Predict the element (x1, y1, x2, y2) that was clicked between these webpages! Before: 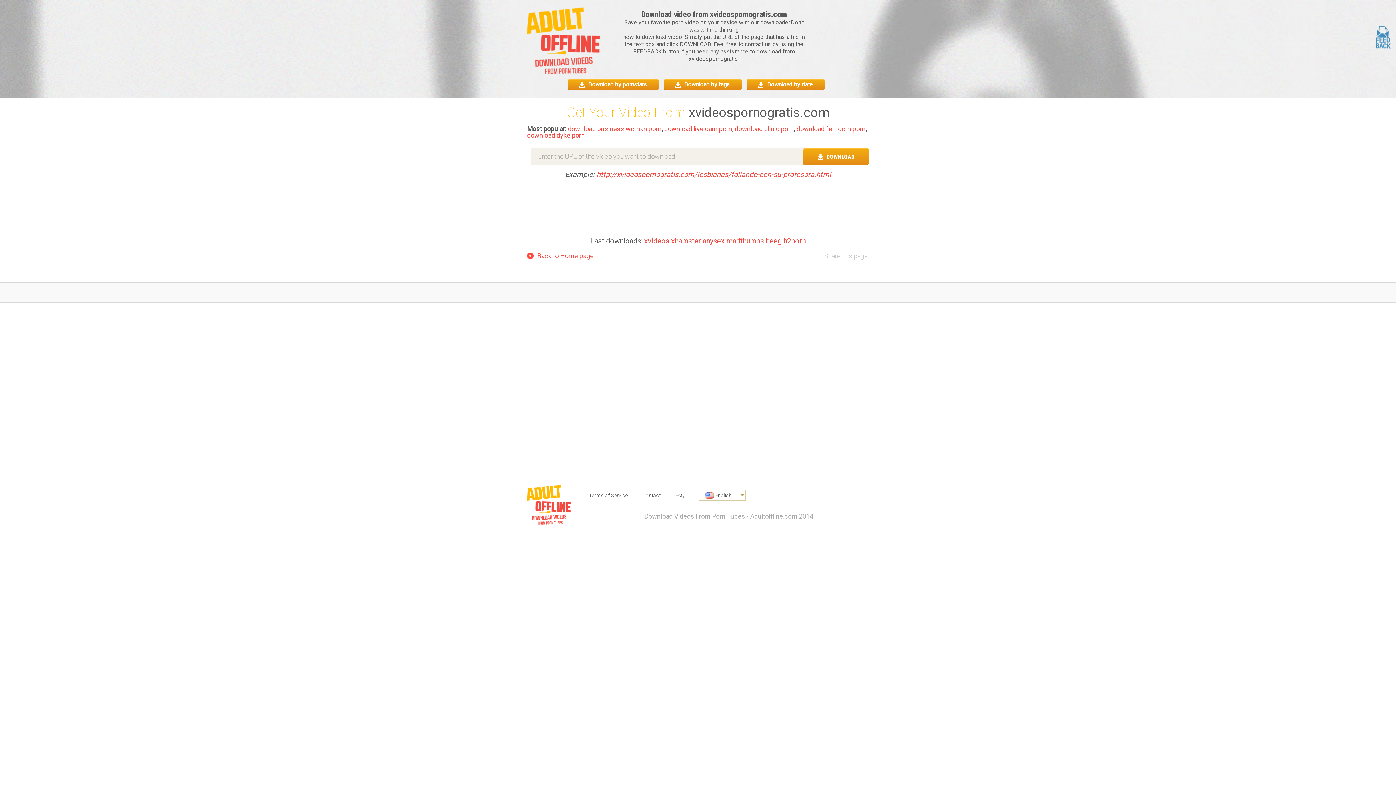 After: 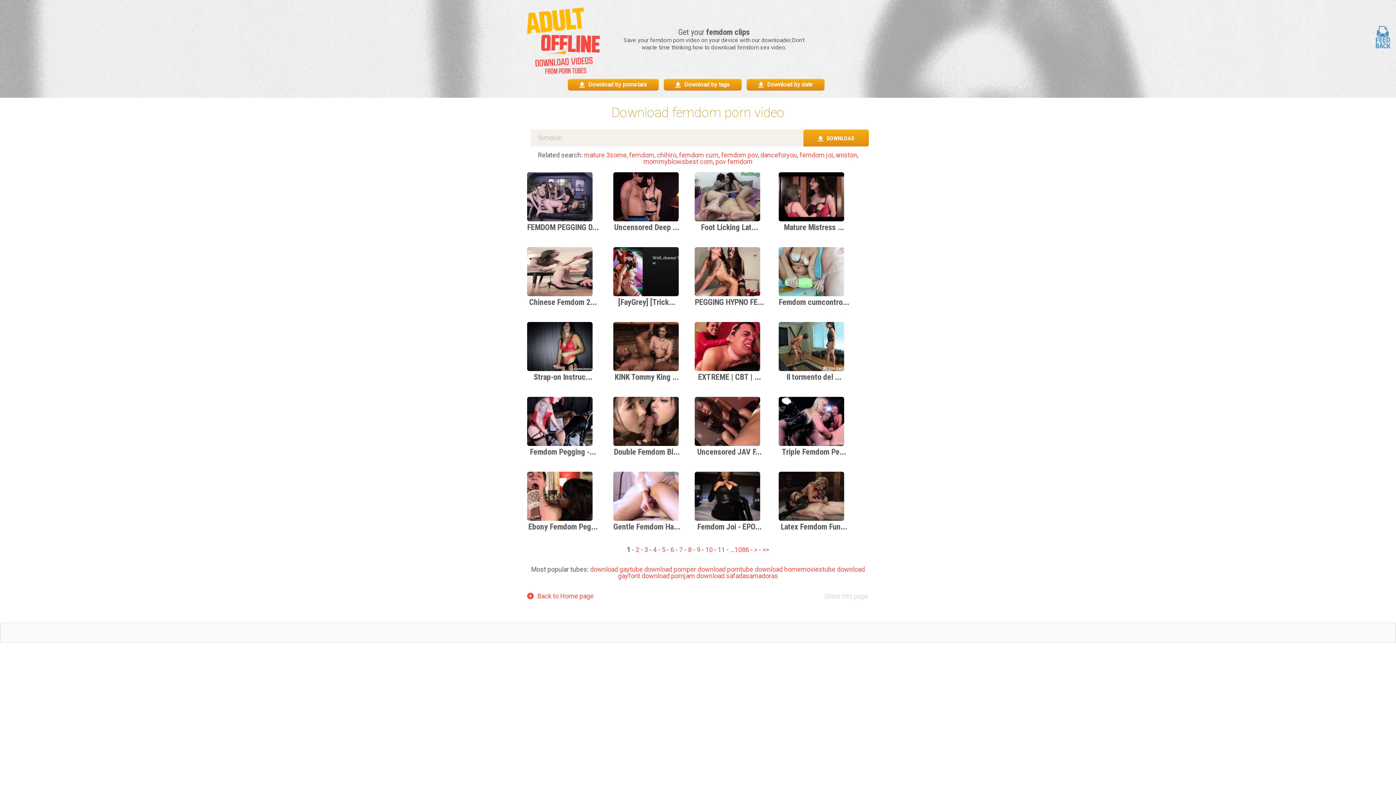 Action: bbox: (796, 124, 865, 132) label: download femdom porn